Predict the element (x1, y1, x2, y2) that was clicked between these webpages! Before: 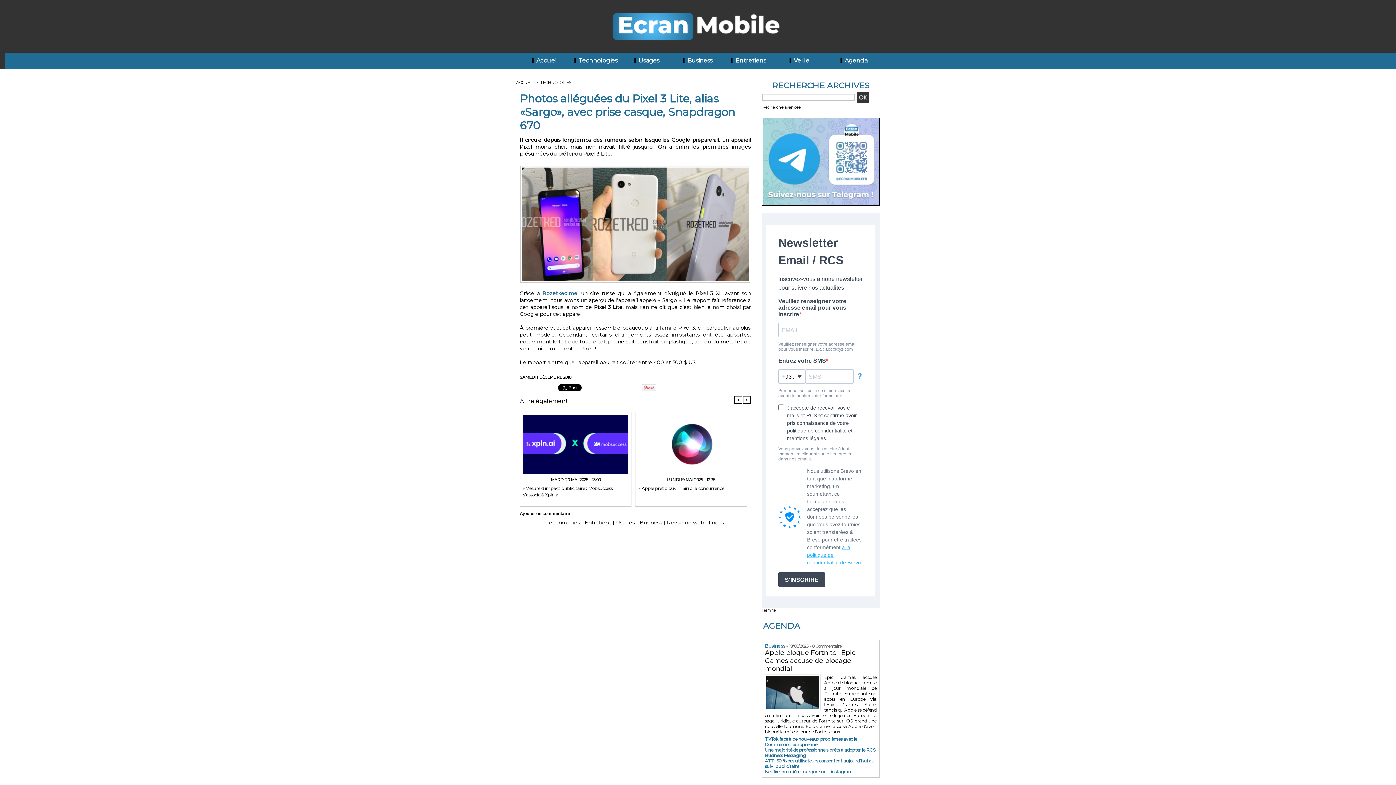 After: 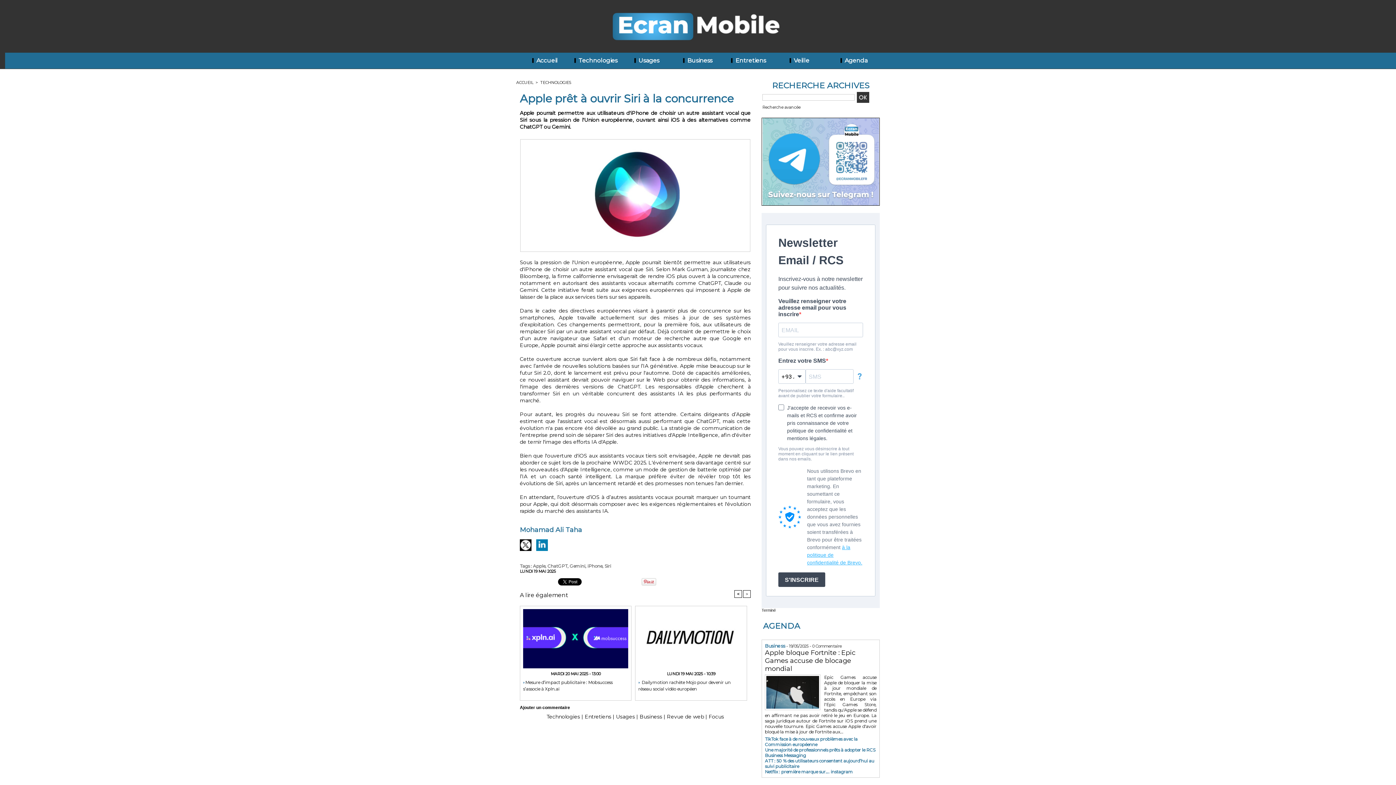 Action: bbox: (638, 485, 744, 503) label:  Apple prêt à ouvrir Siri à la concurrence